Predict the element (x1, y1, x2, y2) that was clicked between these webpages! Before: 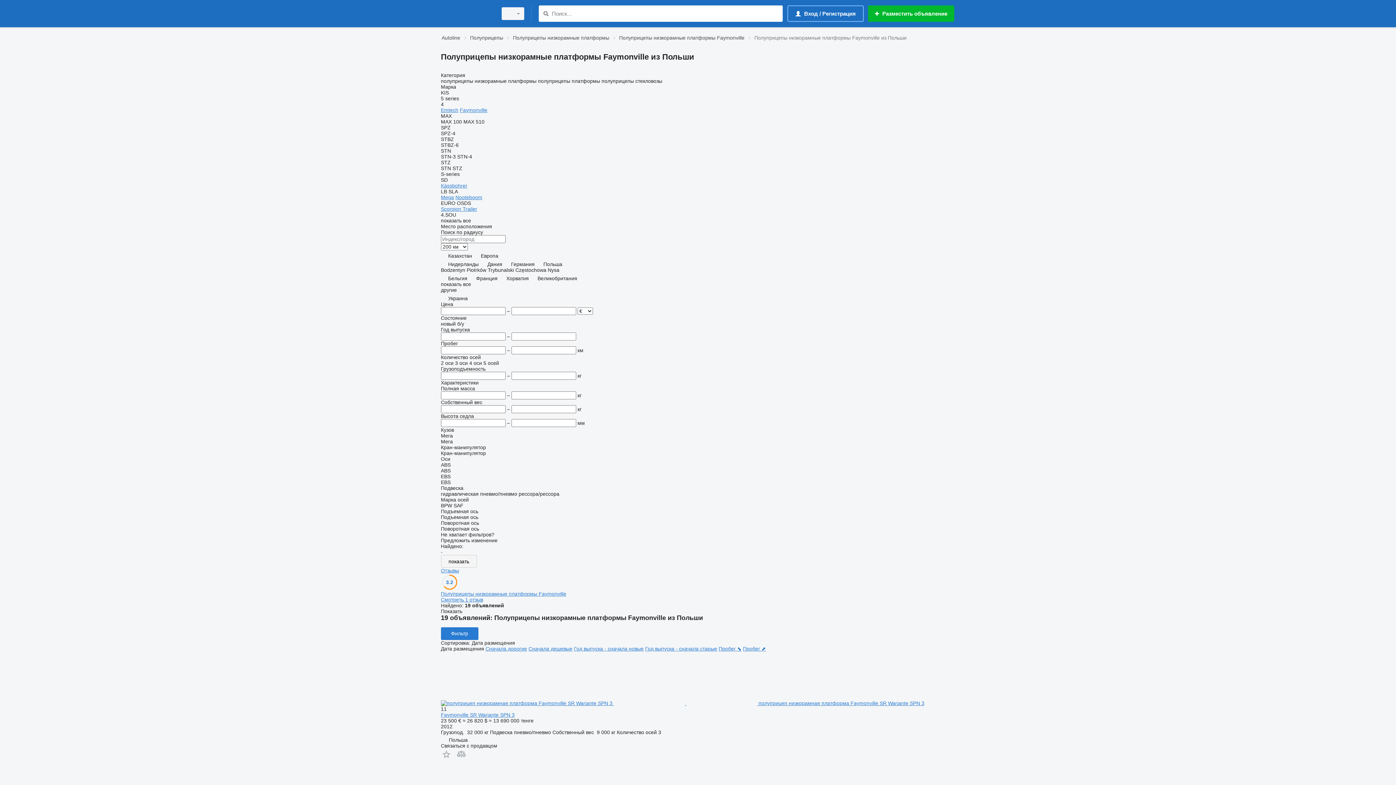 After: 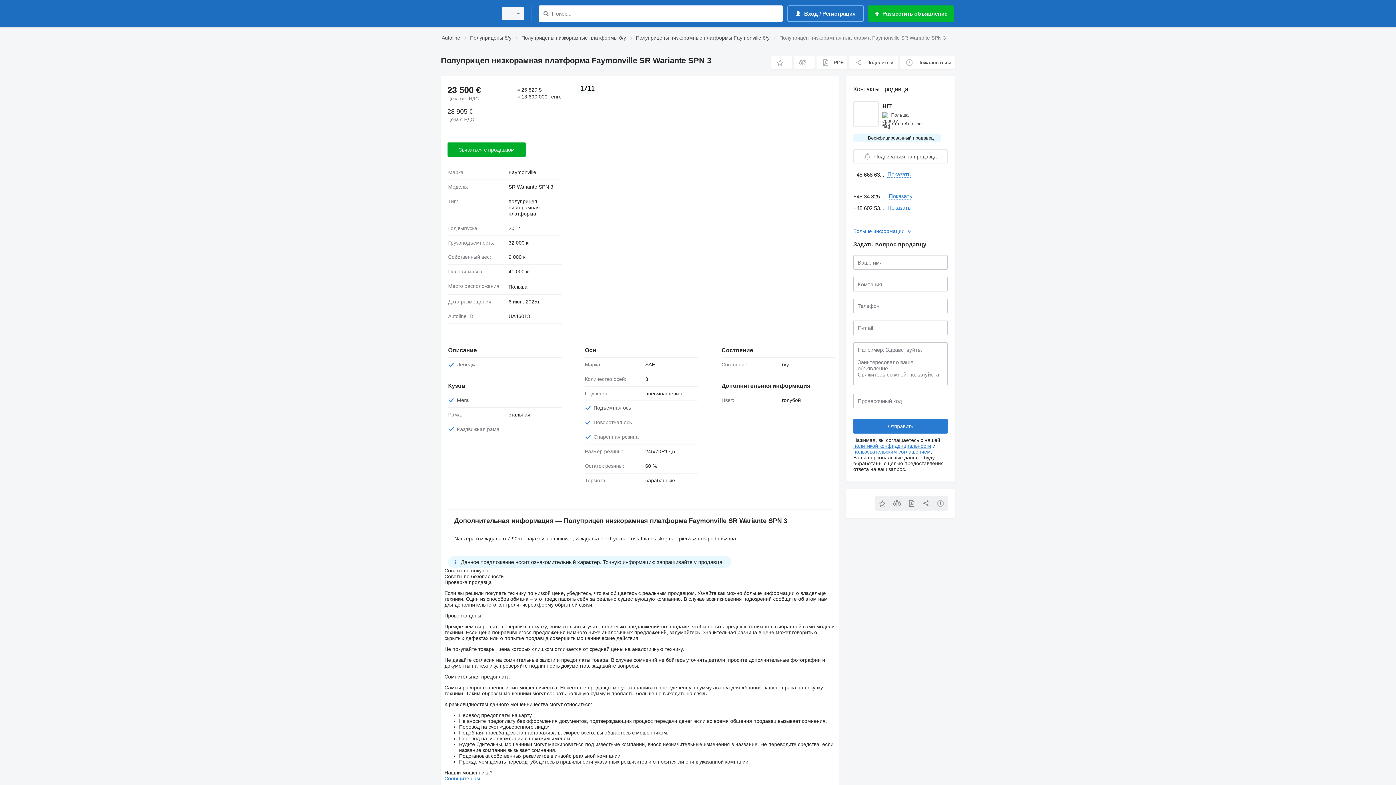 Action: bbox: (441, 700, 924, 706) label:    полуприцеп низкорамная платформа Faymonville SR Wariante SPN 3